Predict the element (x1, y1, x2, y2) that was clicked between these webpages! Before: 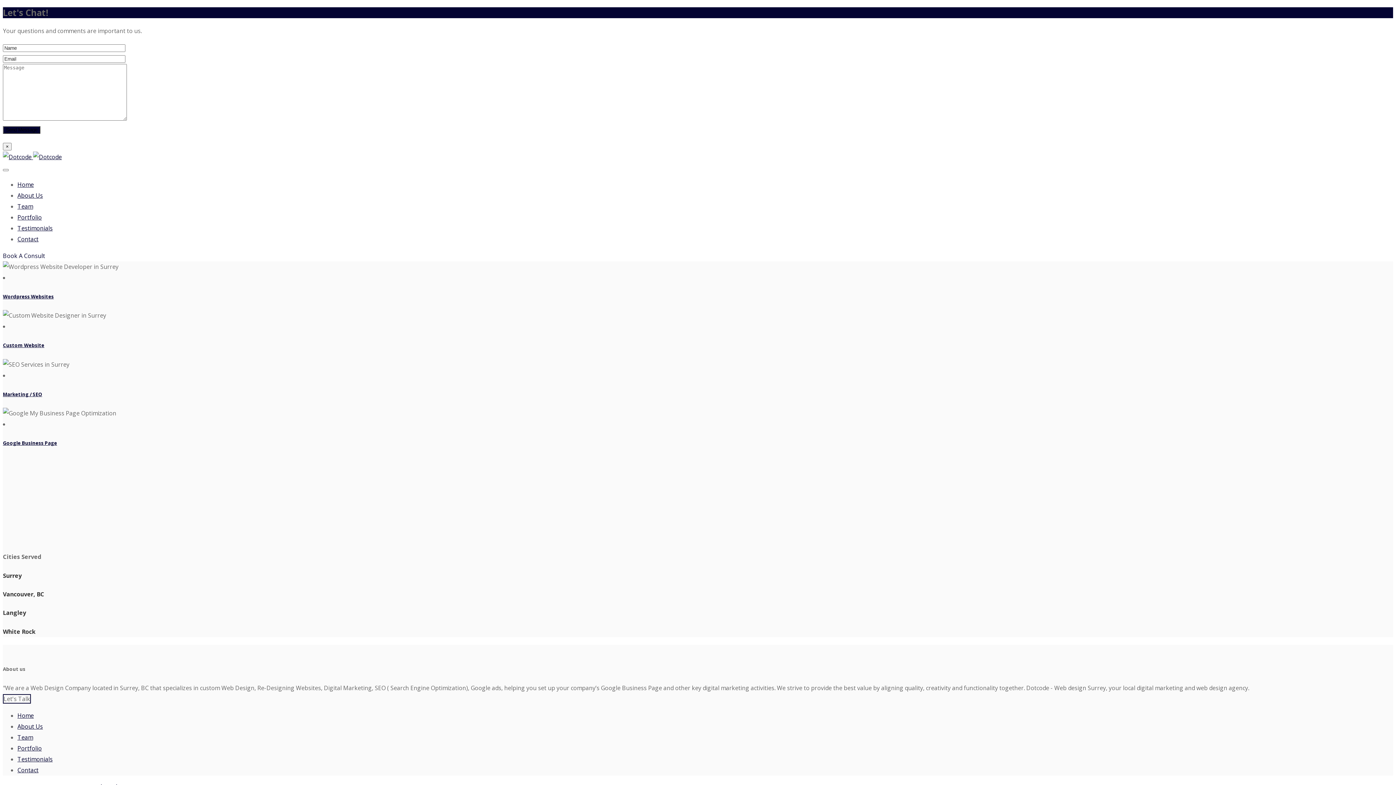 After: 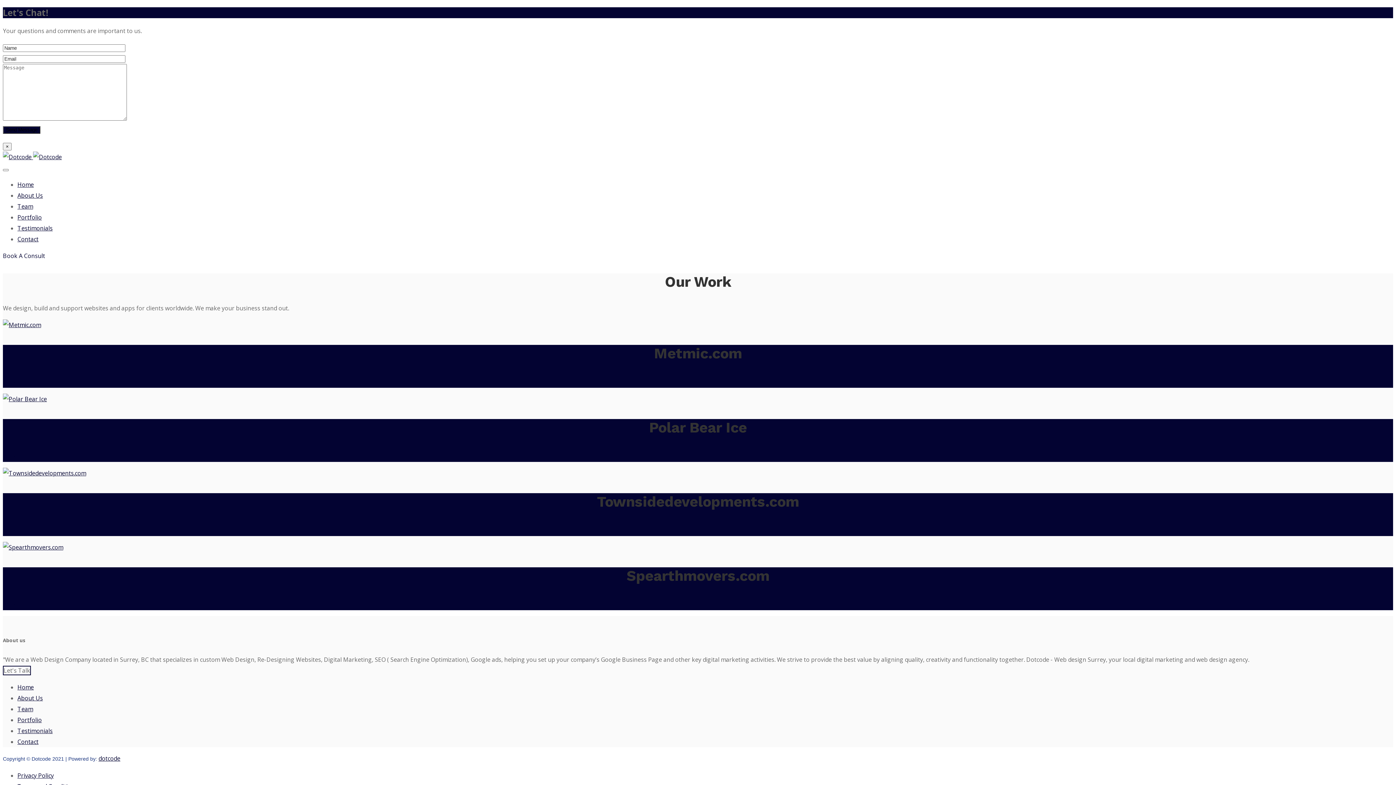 Action: bbox: (17, 213, 41, 221) label: Portfolio